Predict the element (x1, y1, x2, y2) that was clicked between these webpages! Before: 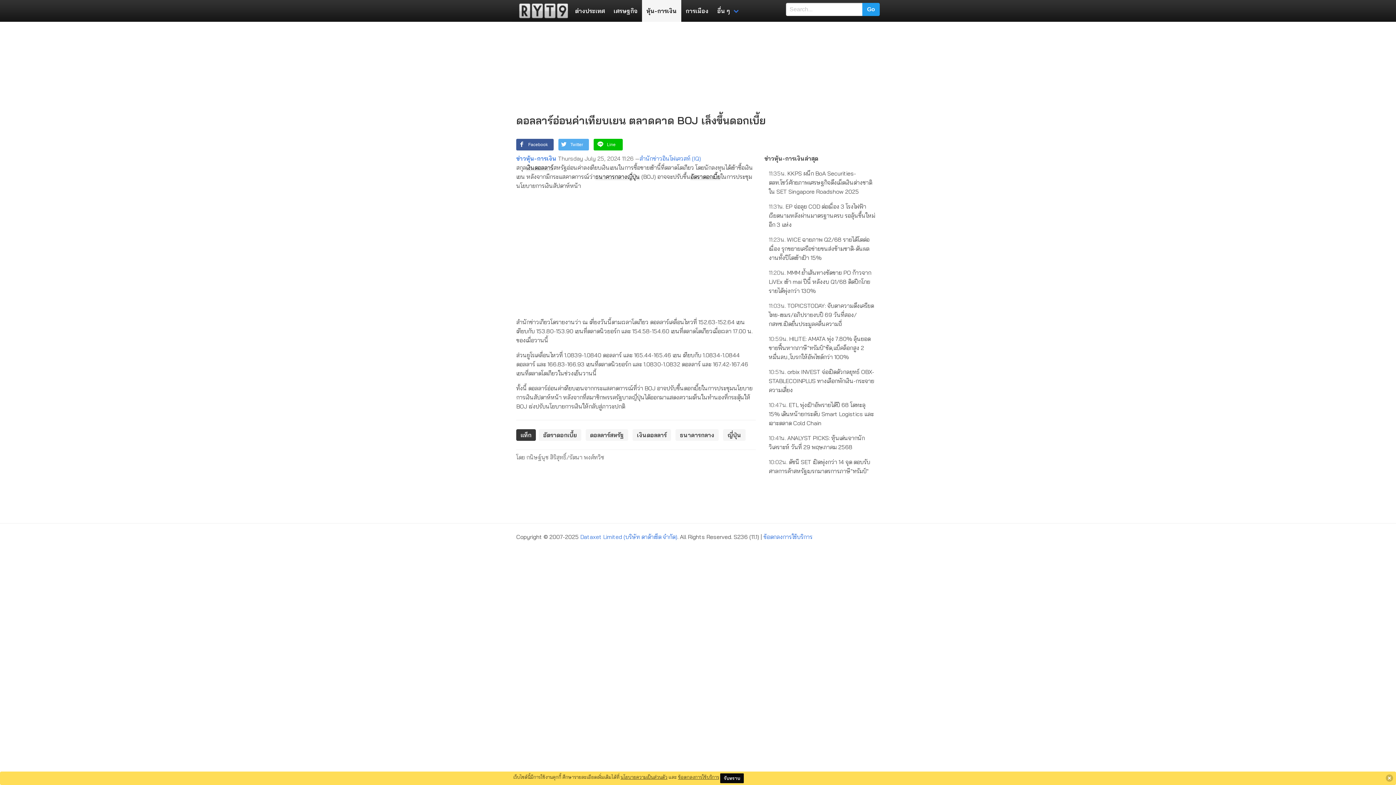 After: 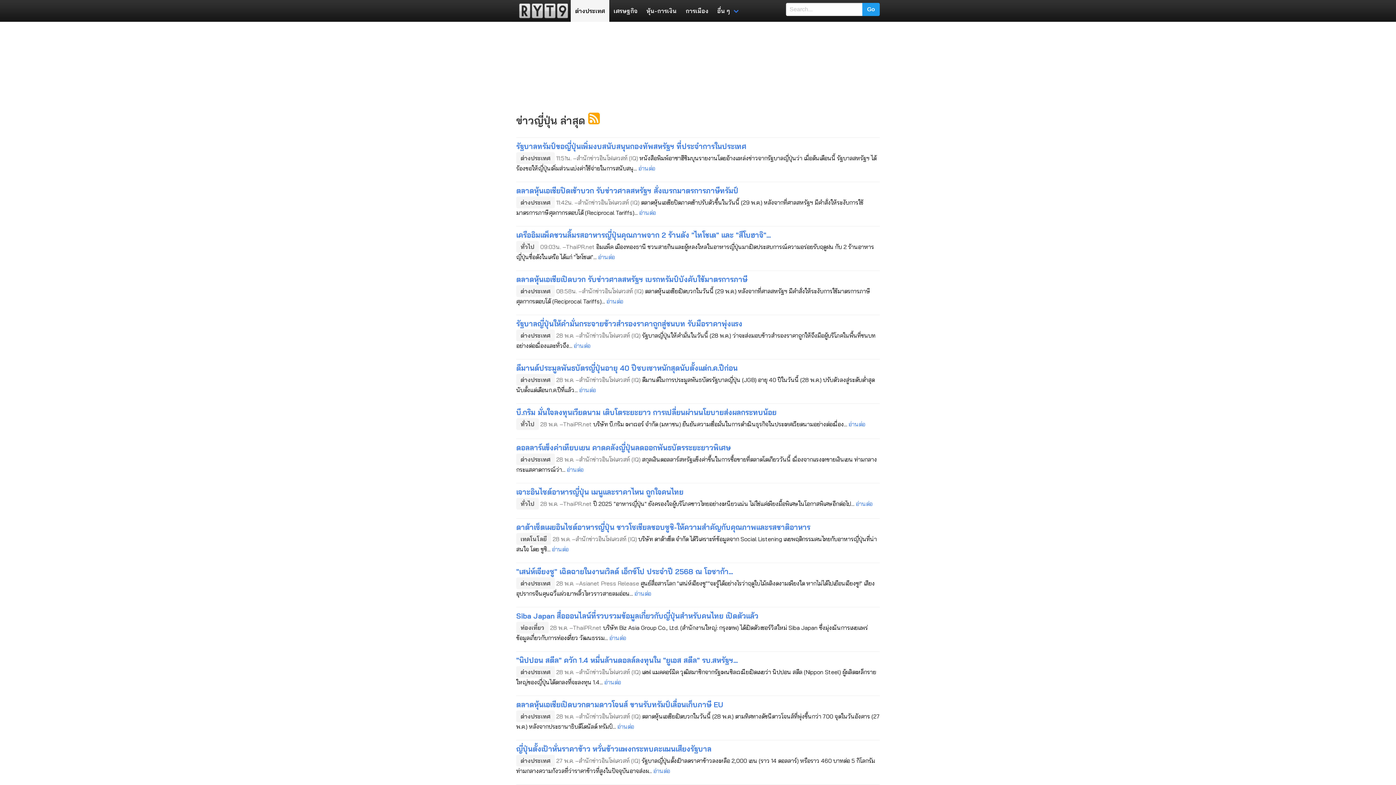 Action: bbox: (627, 173, 640, 180) label: ญี่ปุ่น